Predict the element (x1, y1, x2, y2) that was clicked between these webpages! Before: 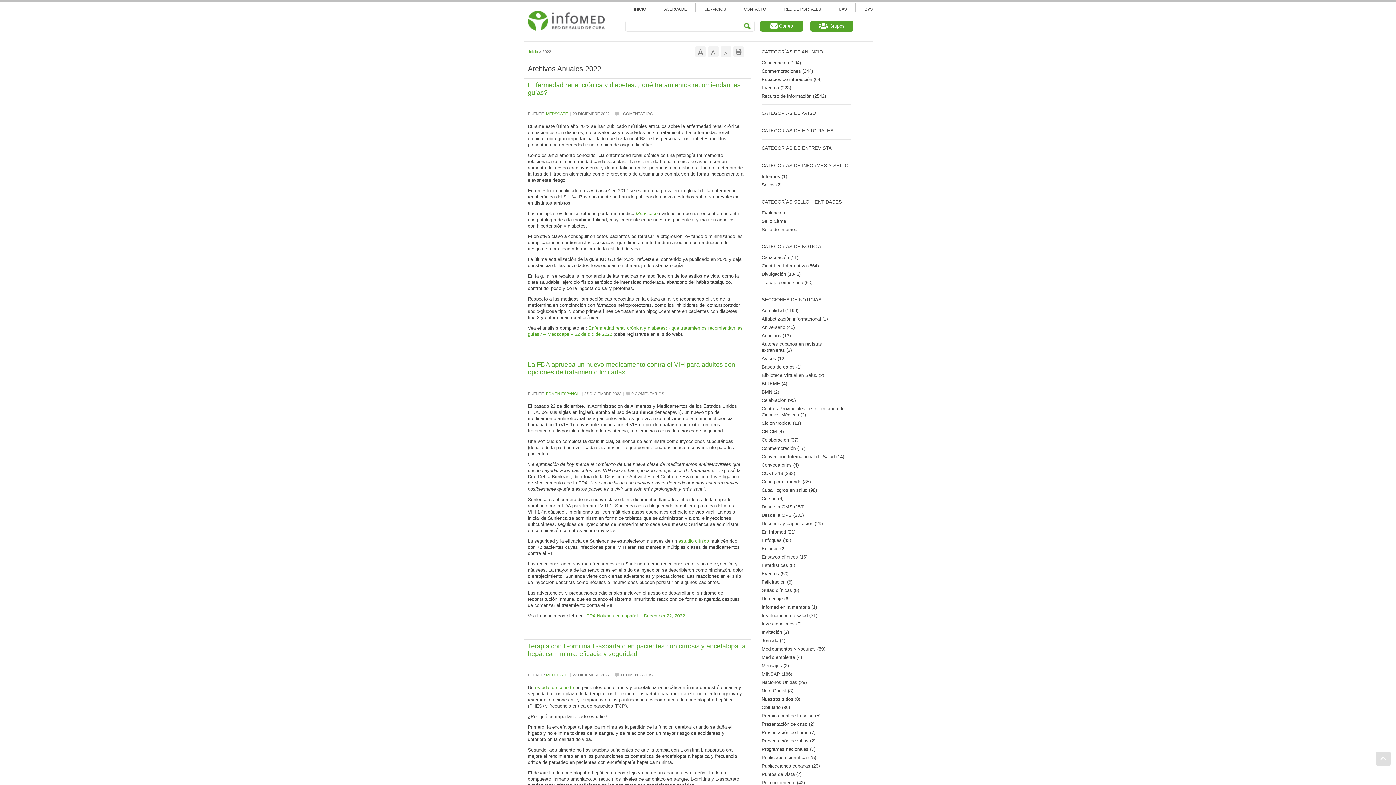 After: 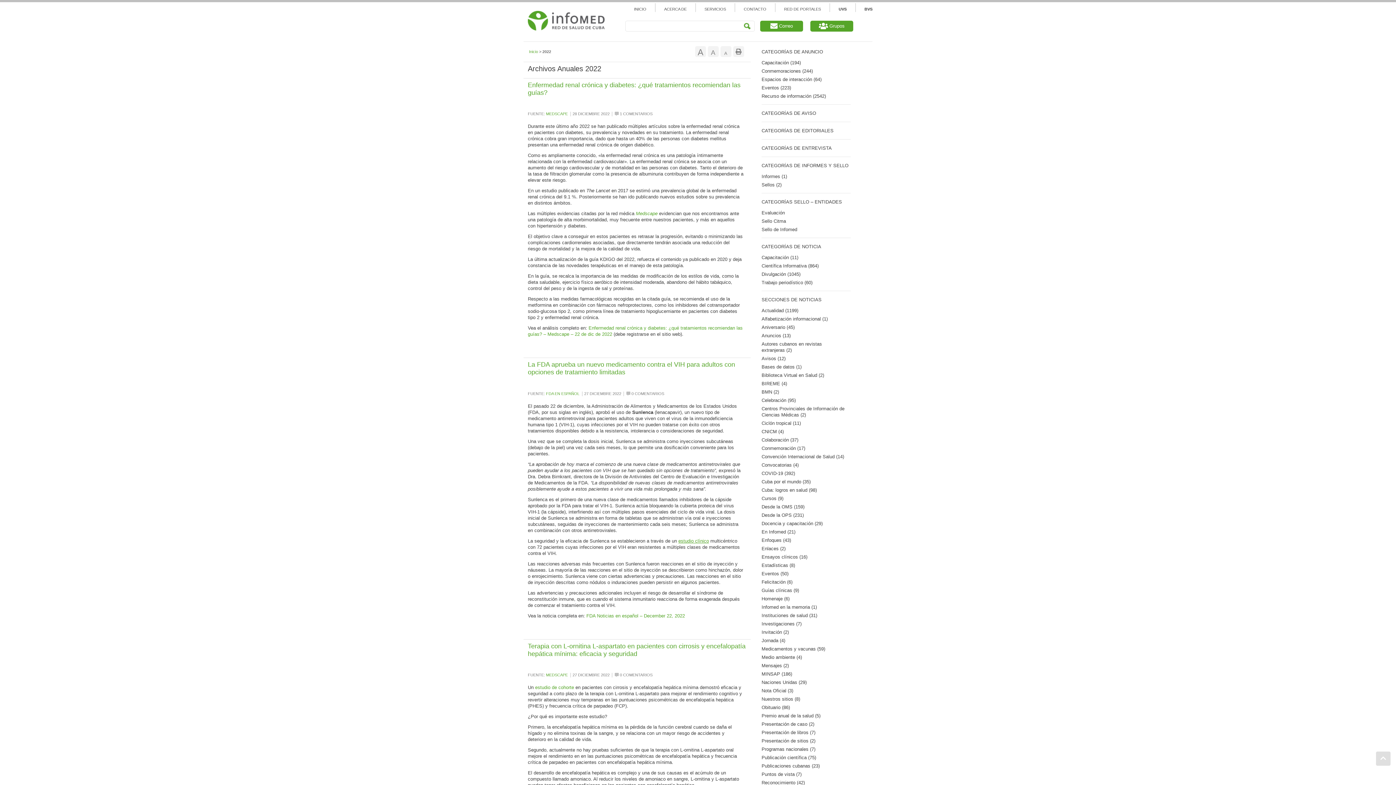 Action: label: estudio clínico bbox: (678, 538, 709, 543)